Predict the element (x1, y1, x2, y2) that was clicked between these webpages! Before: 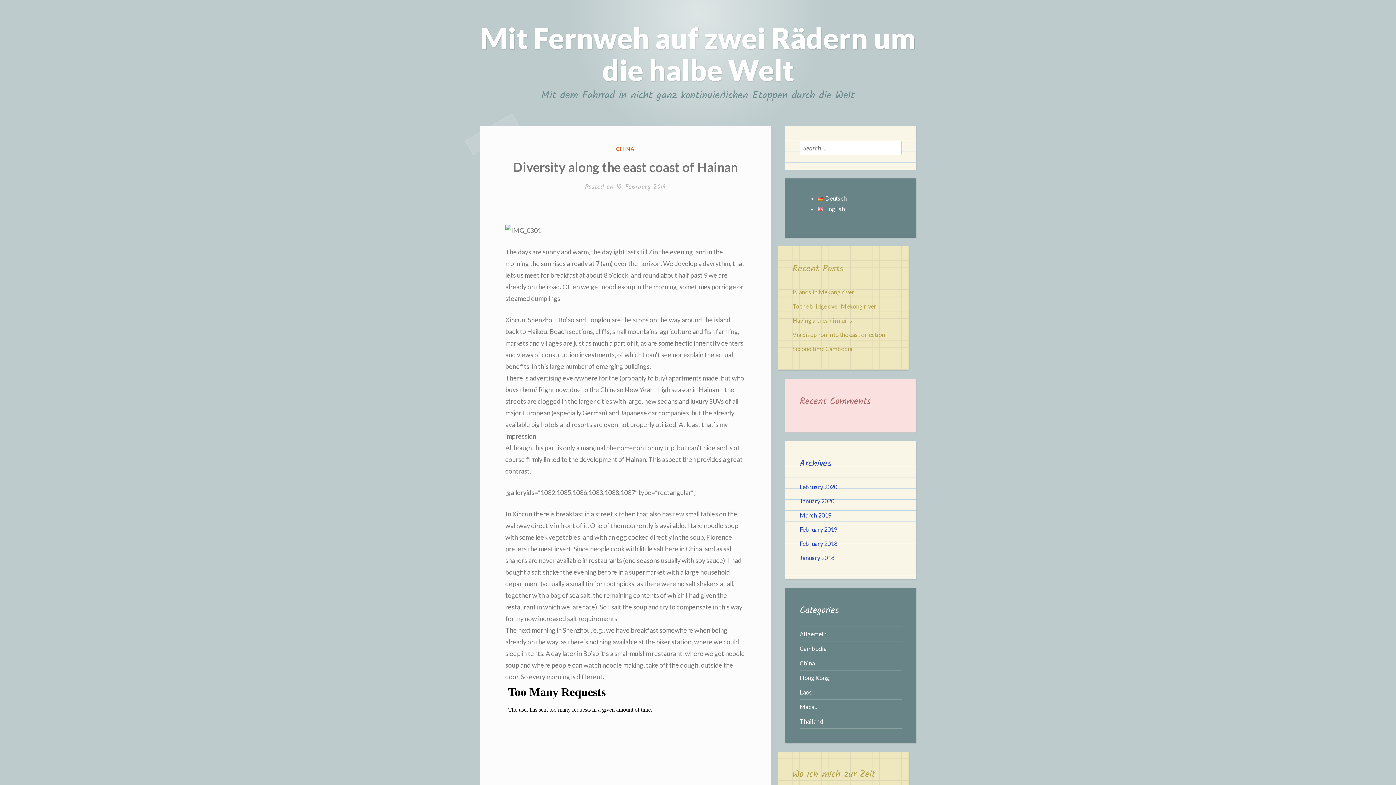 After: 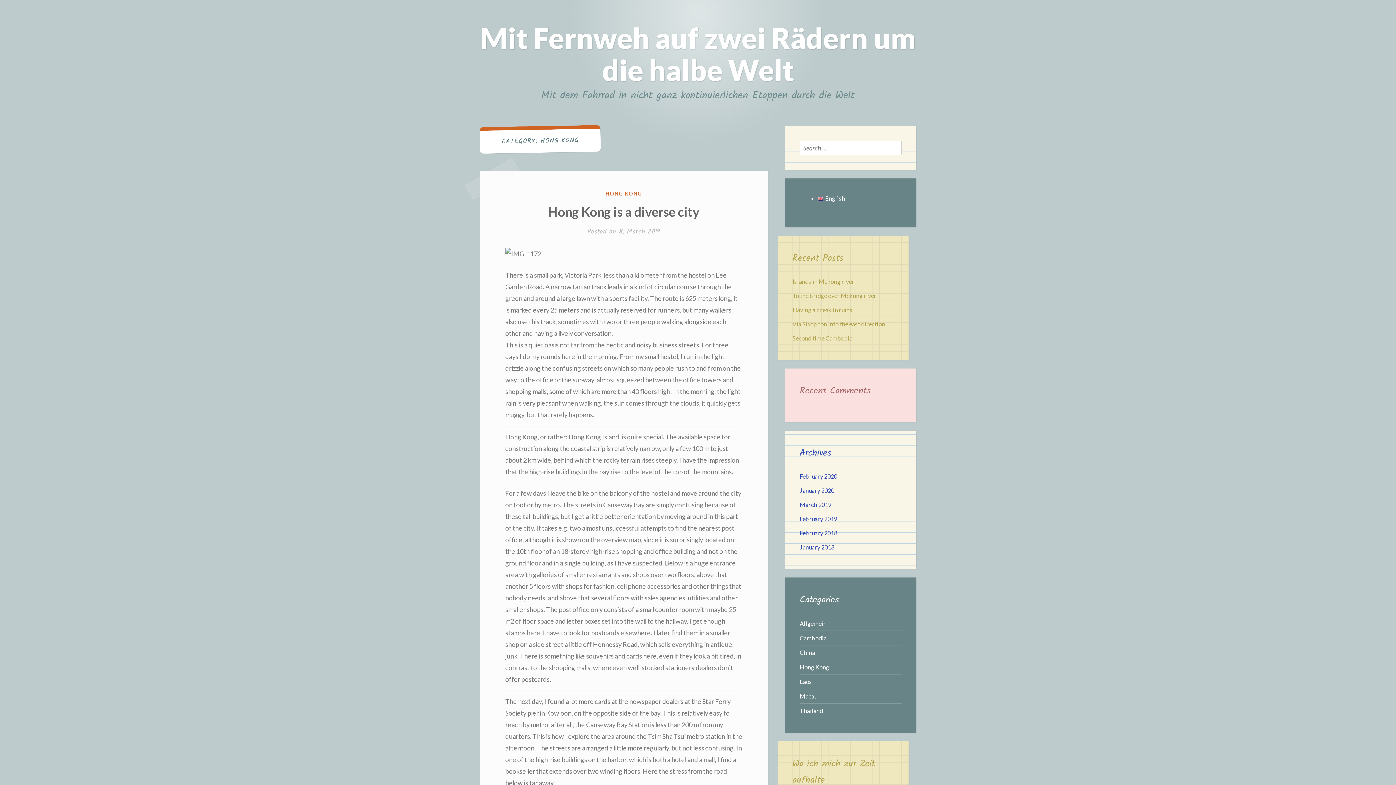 Action: bbox: (800, 674, 829, 681) label: Hong Kong